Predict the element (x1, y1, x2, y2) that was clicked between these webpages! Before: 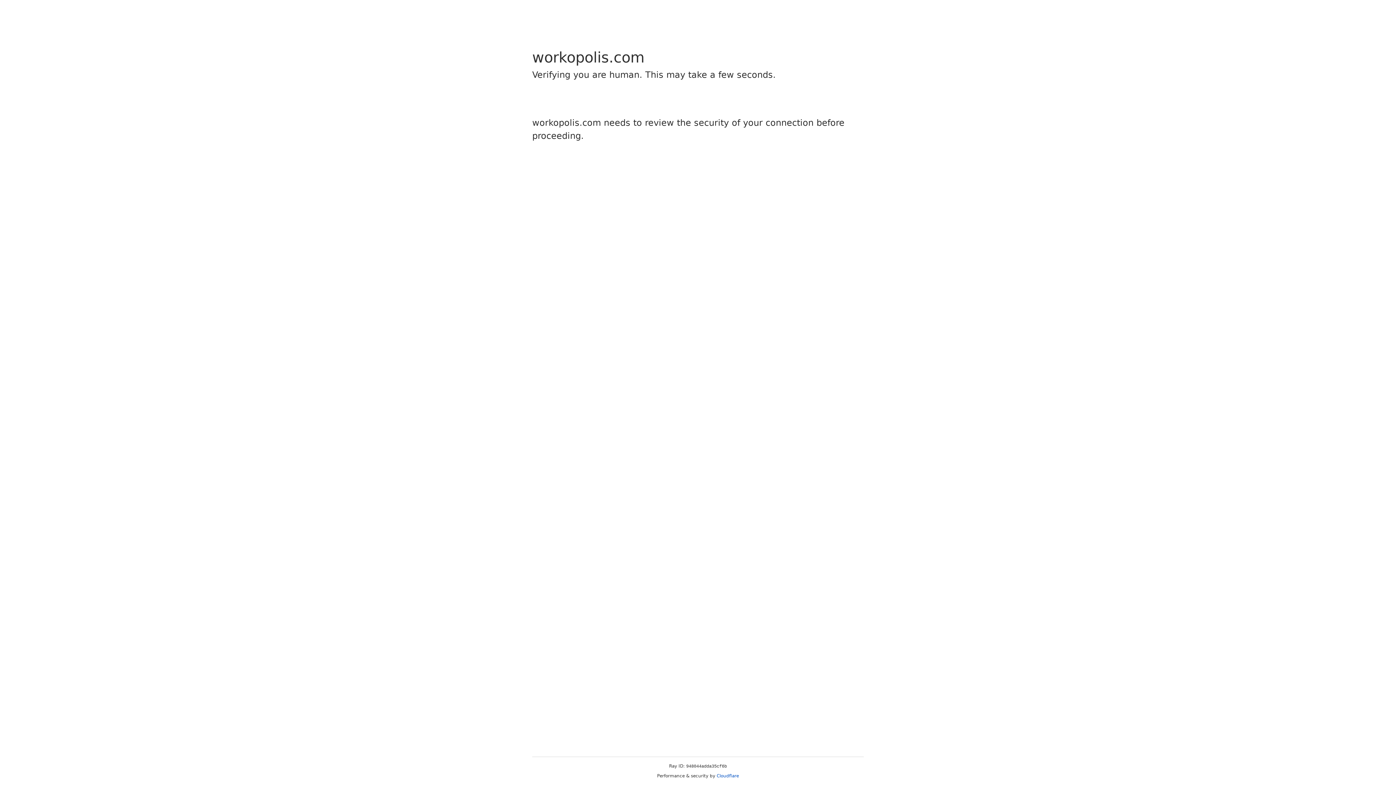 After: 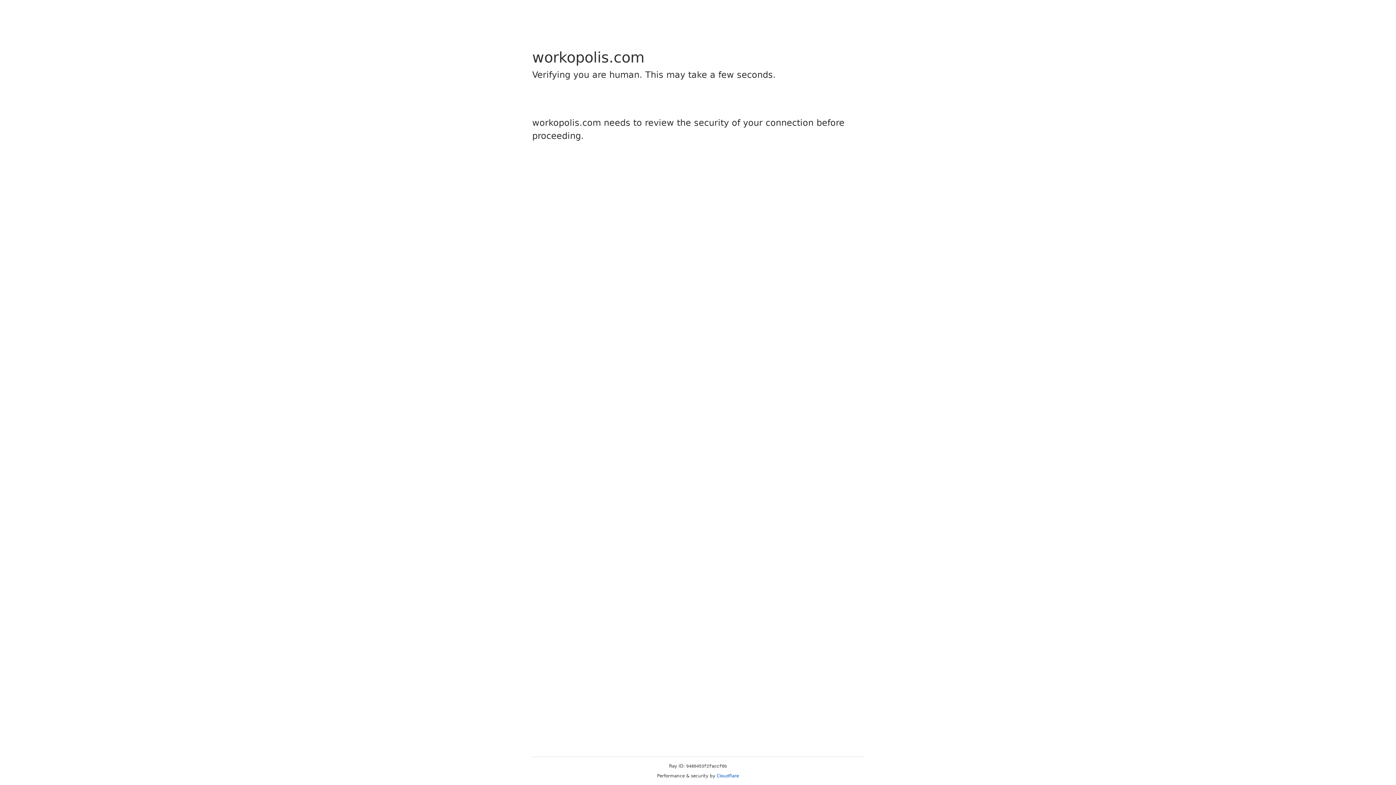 Action: bbox: (716, 773, 739, 778) label: Cloudflare